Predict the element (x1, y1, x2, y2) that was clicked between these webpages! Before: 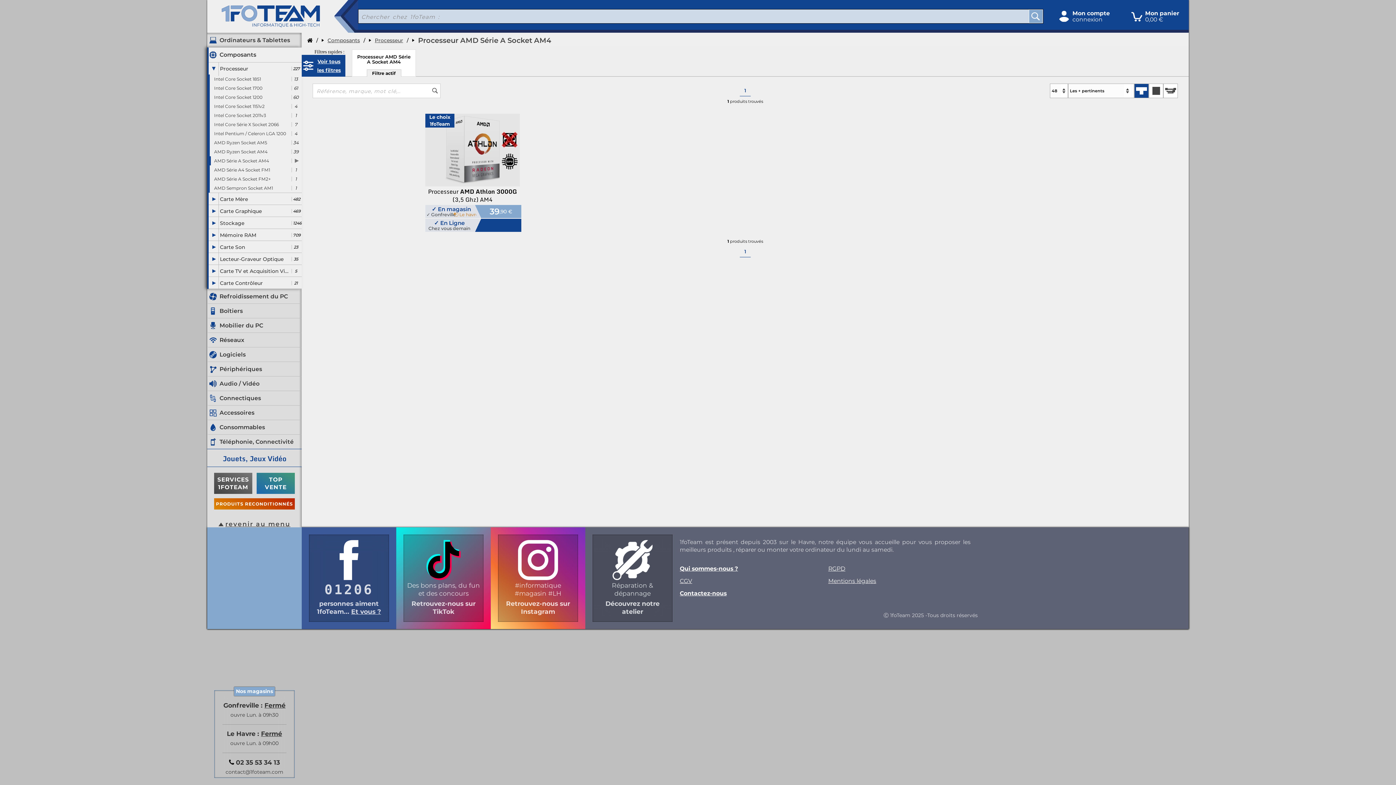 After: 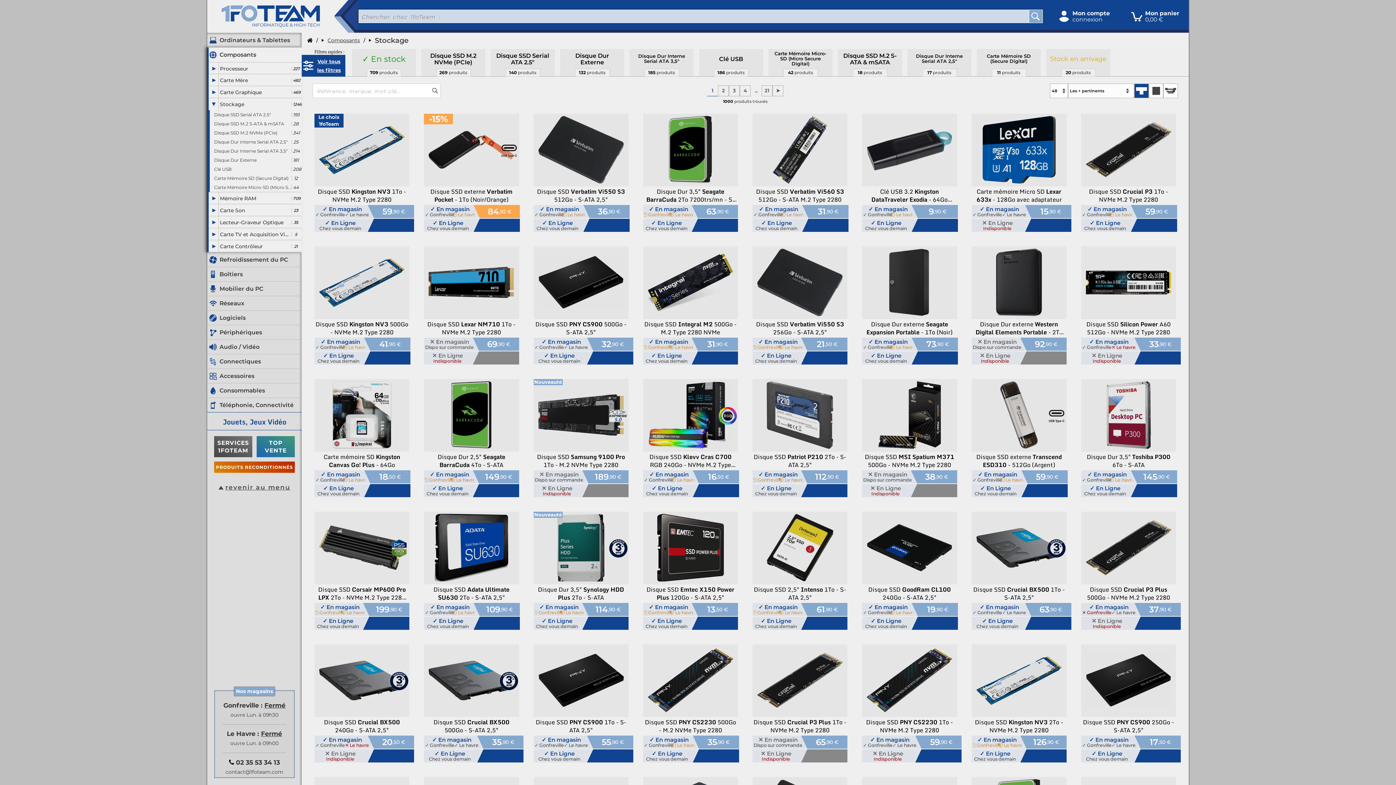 Action: bbox: (218, 215, 290, 230) label: Stockage